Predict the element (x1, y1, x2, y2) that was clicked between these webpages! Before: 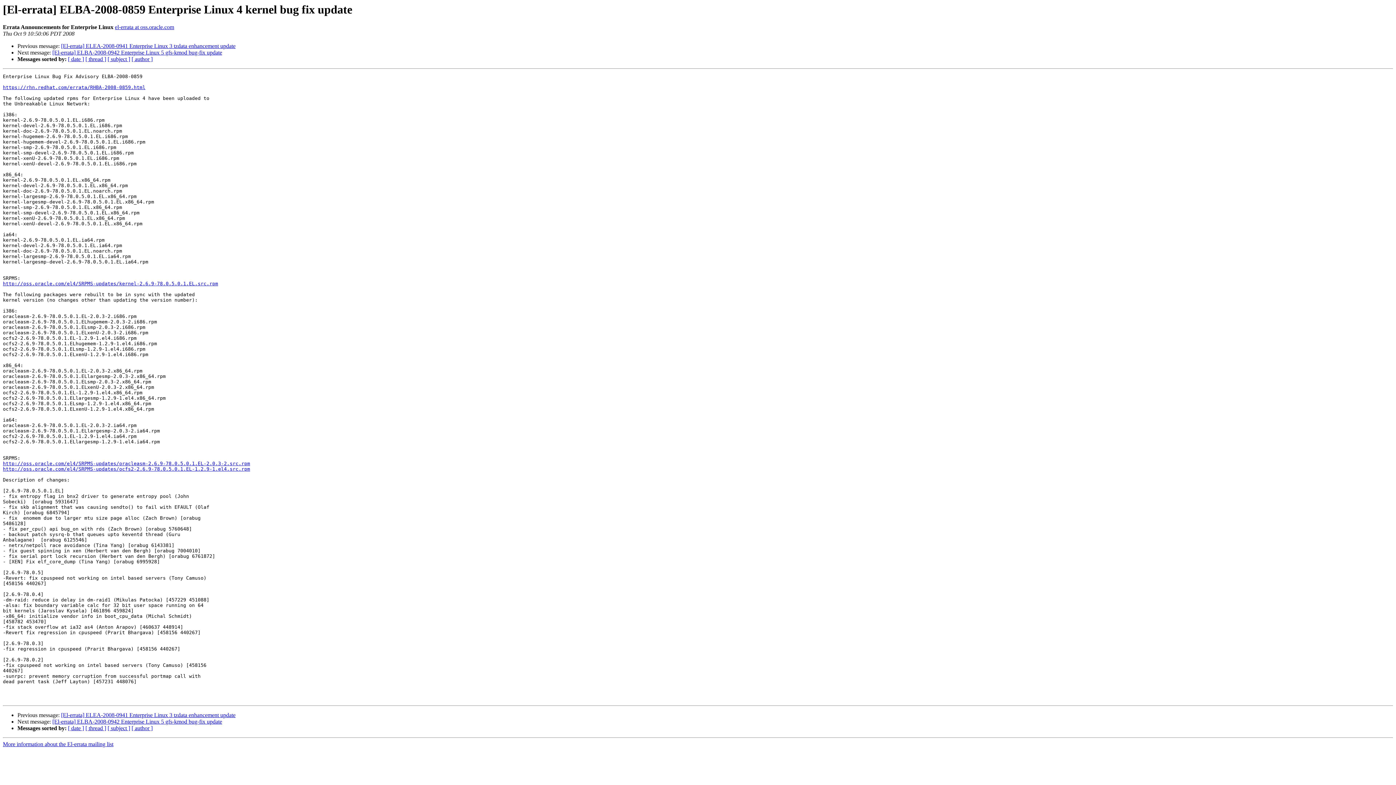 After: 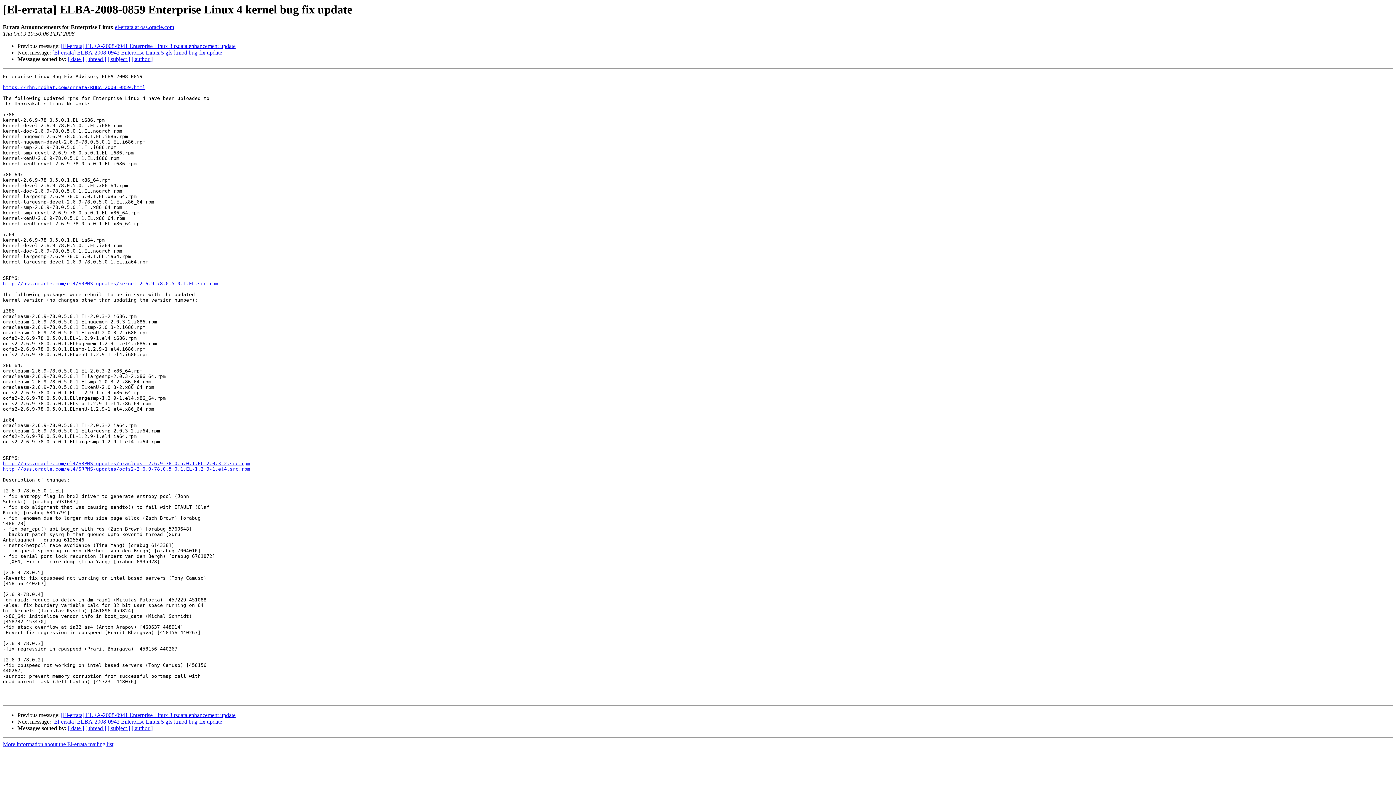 Action: label: http://oss.oracle.com/el4/SRPMS-updates/ocfs2-2.6.9-78.0.5.0.1.EL-1.2.9-1.el4.src.rpm bbox: (2, 466, 250, 472)